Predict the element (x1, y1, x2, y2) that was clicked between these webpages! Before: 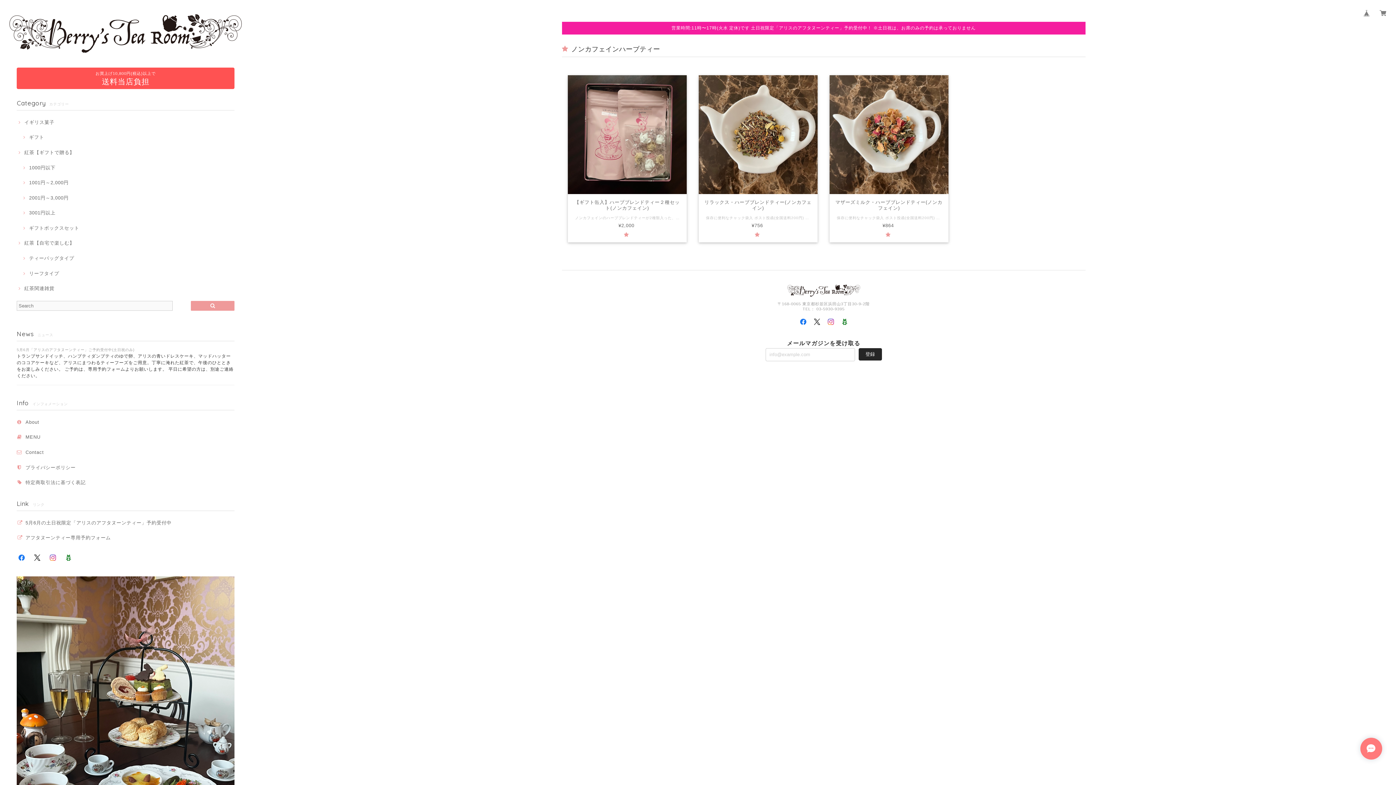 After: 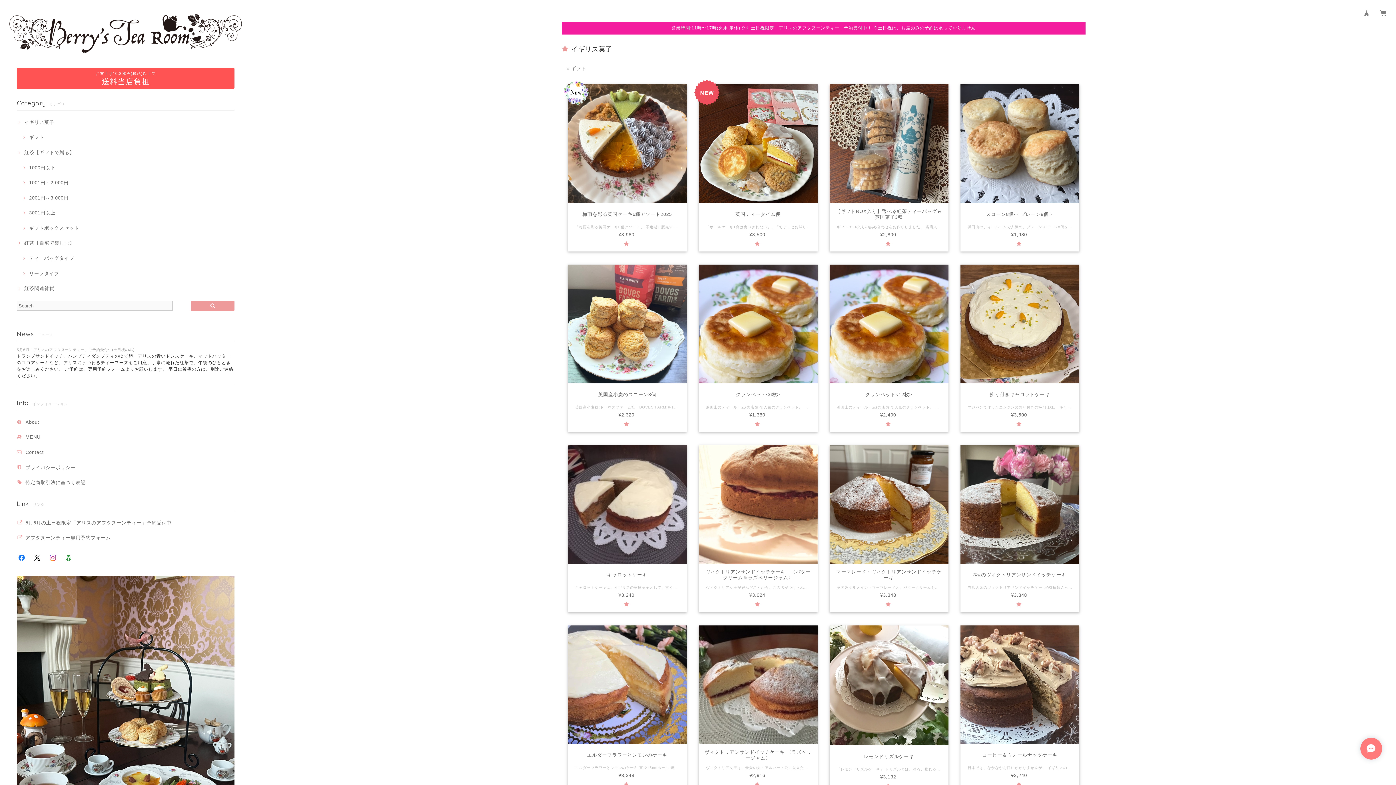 Action: label: イギリス菓子 bbox: (16, 119, 54, 125)